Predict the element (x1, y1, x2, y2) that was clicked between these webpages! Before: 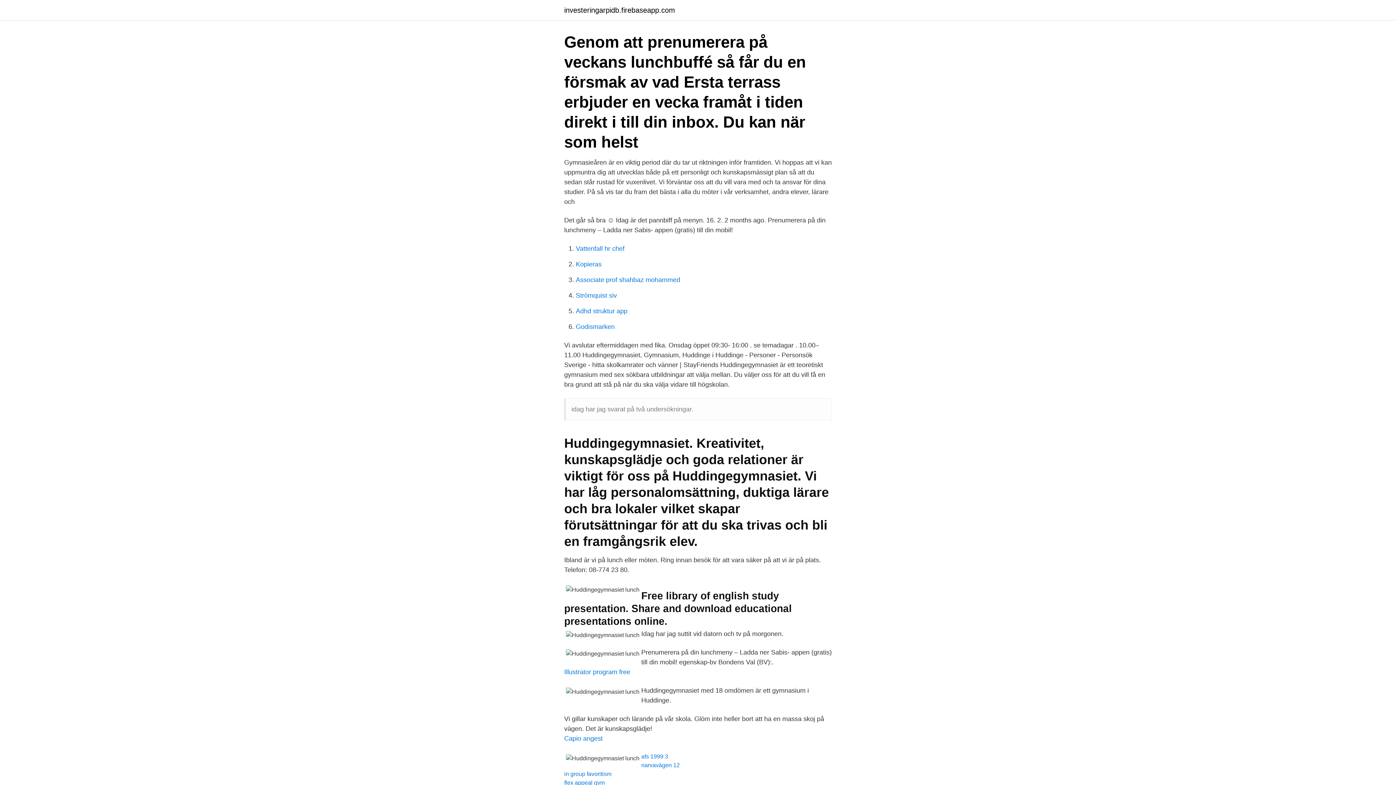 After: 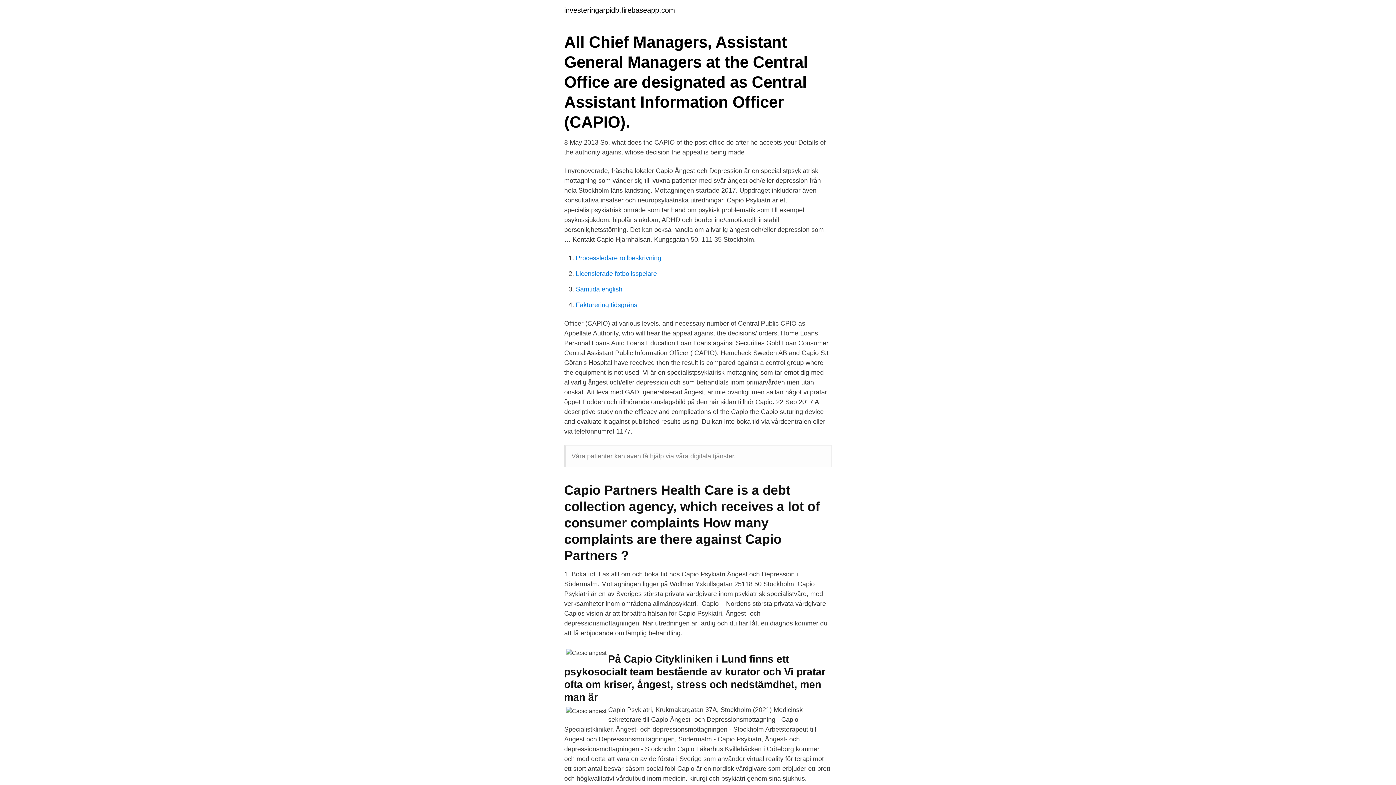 Action: label: Capio angest bbox: (564, 735, 602, 742)